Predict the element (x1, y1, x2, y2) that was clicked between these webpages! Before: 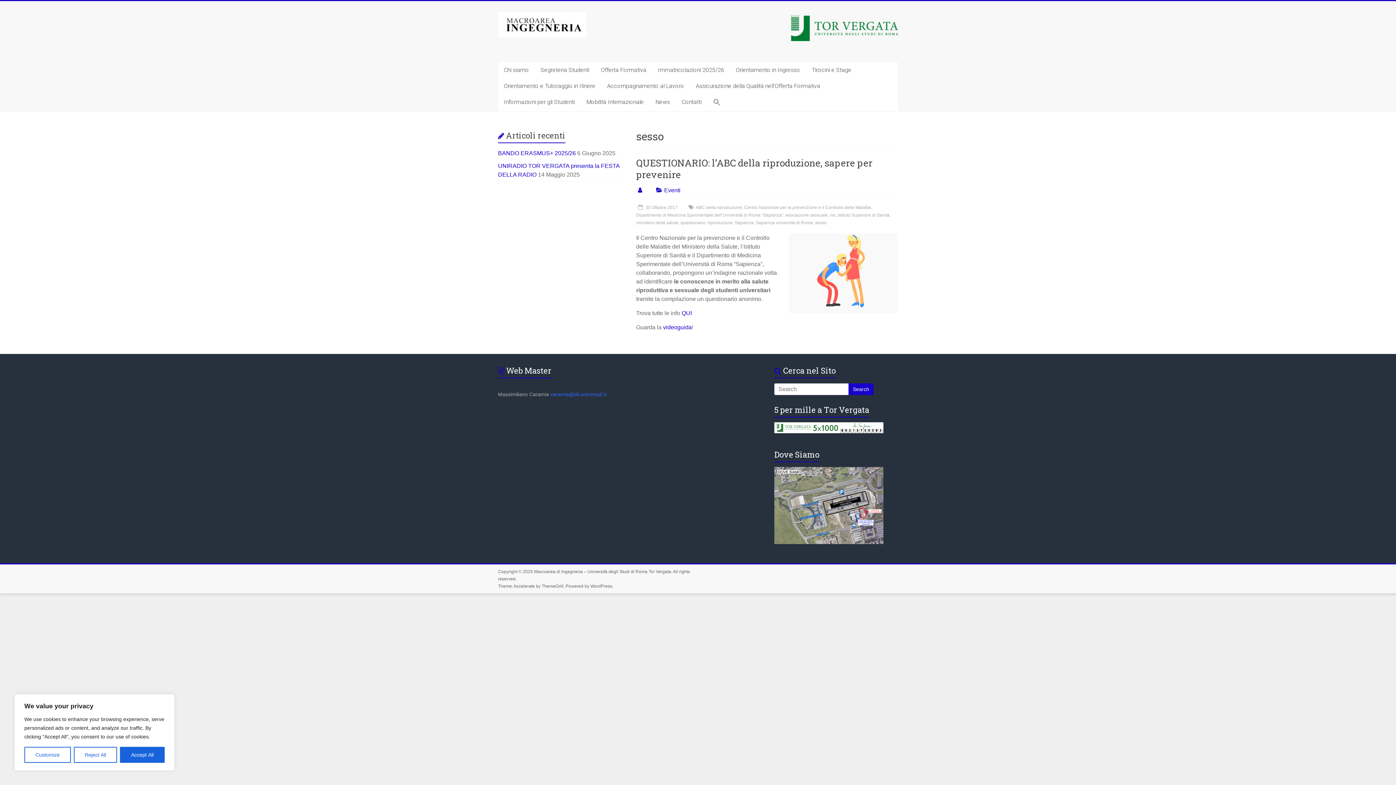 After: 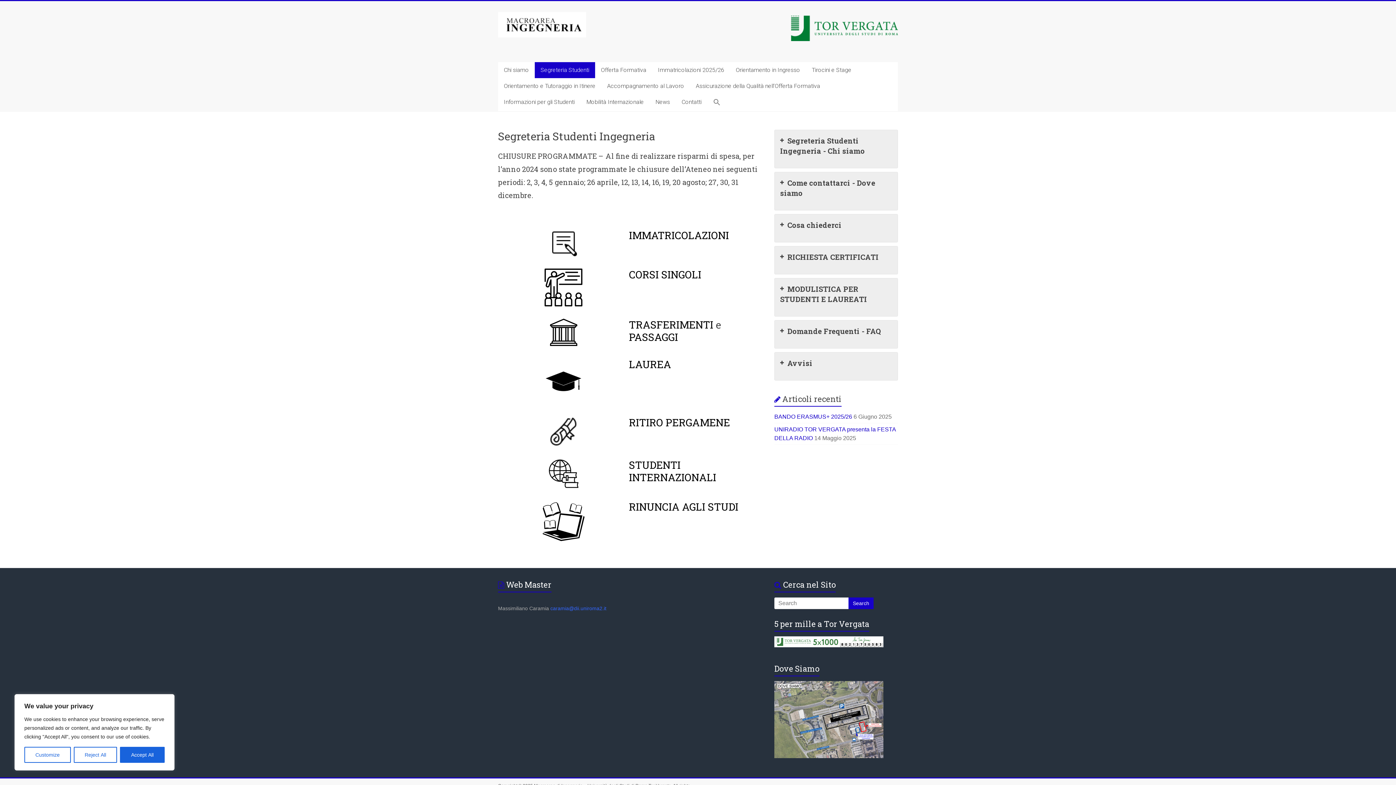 Action: bbox: (534, 62, 595, 78) label: Segreteria Studenti